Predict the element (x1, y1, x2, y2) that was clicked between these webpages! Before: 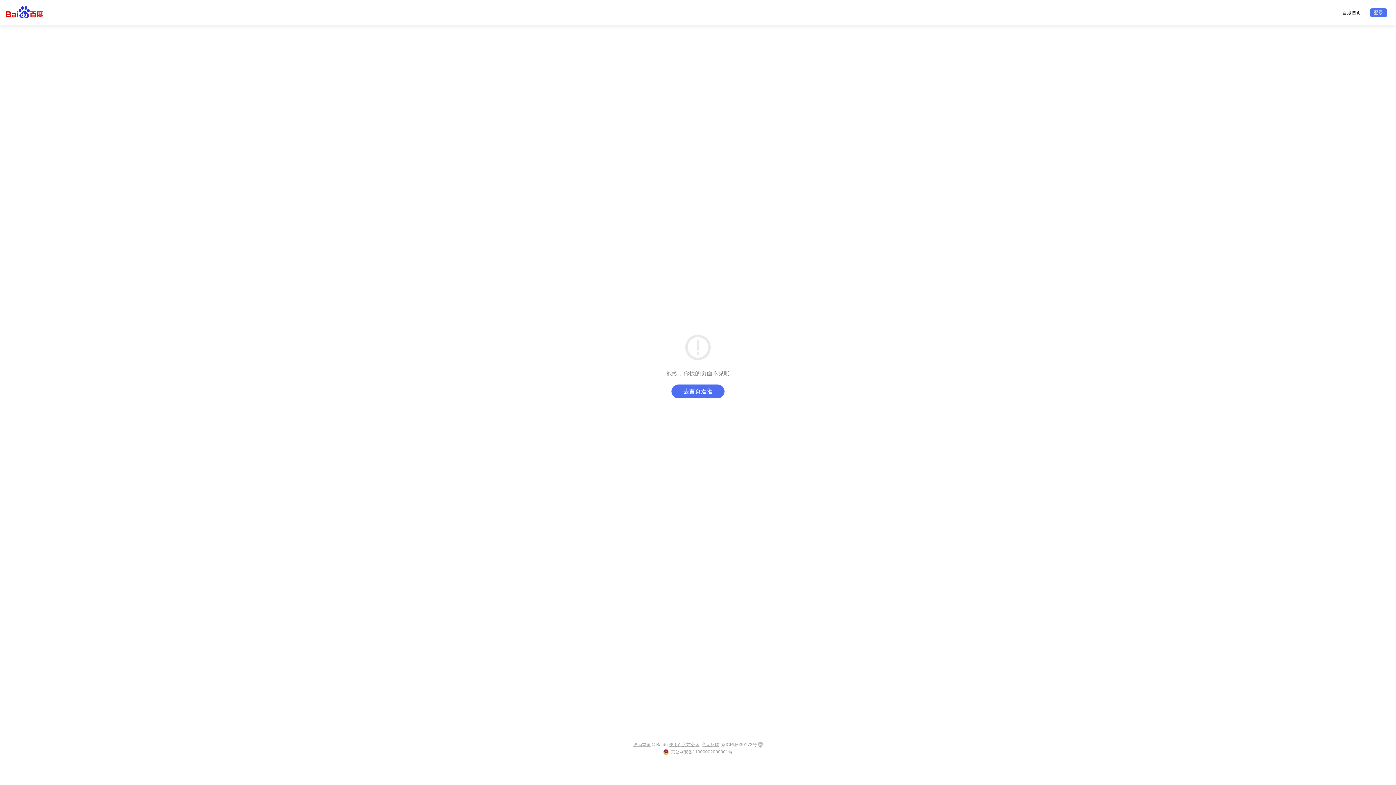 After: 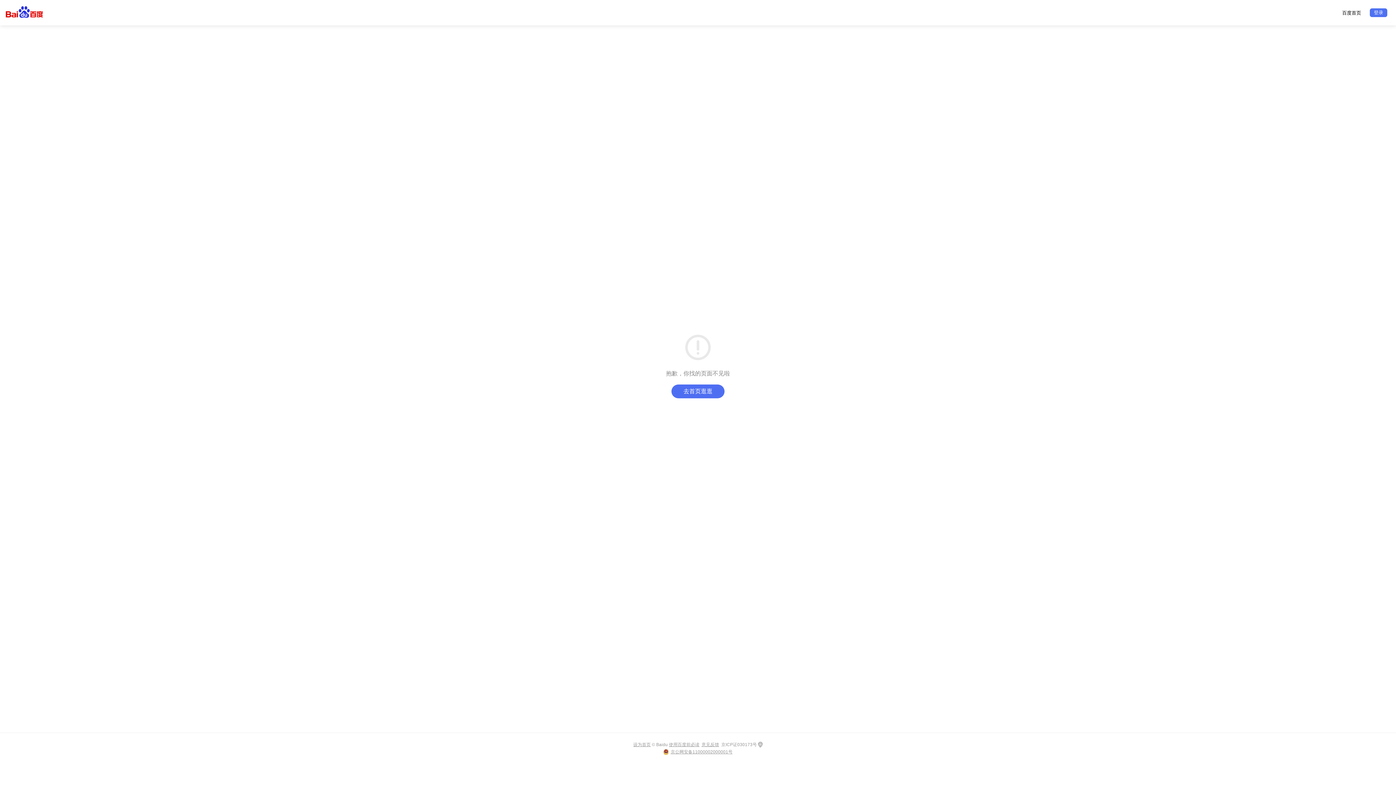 Action: label: 京公网安备11000002000001号 bbox: (0, 748, 1396, 754)